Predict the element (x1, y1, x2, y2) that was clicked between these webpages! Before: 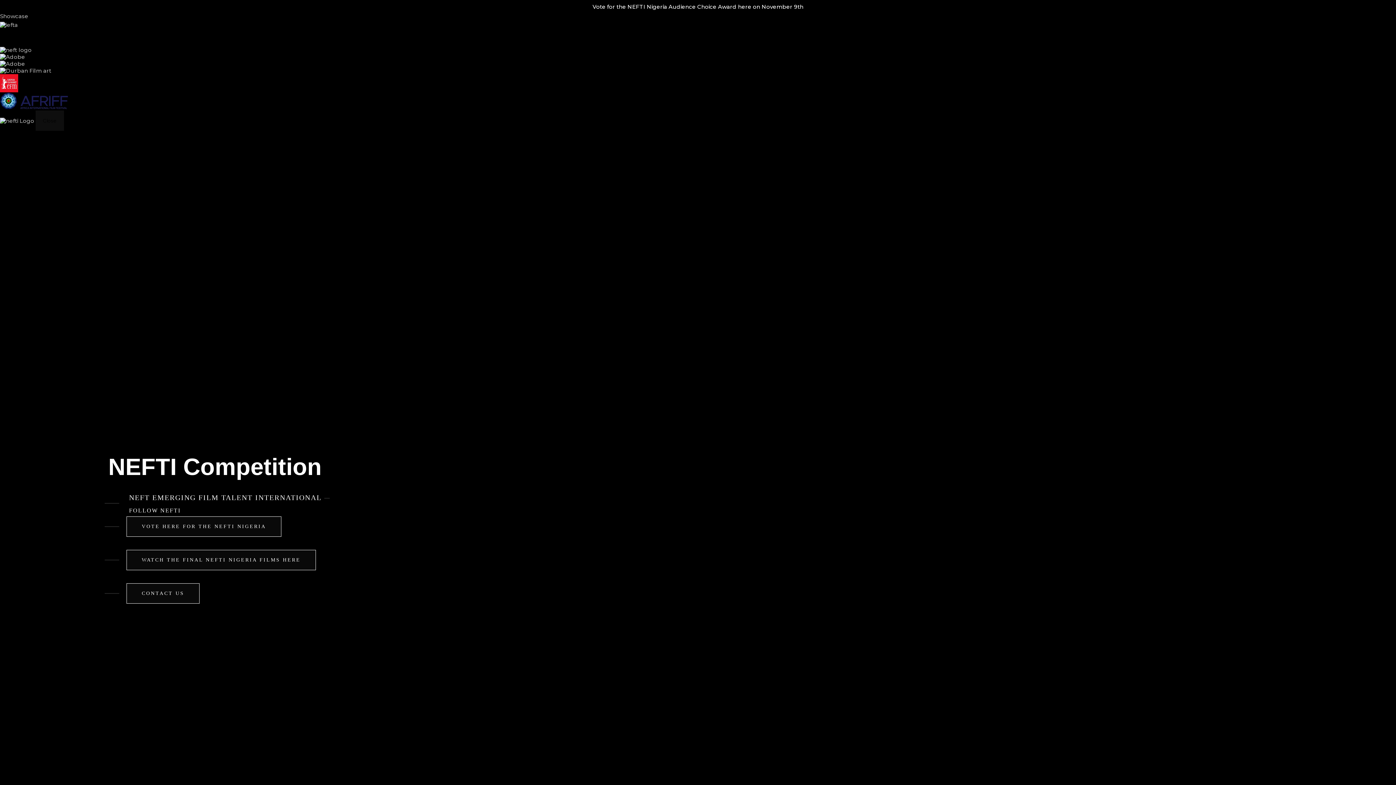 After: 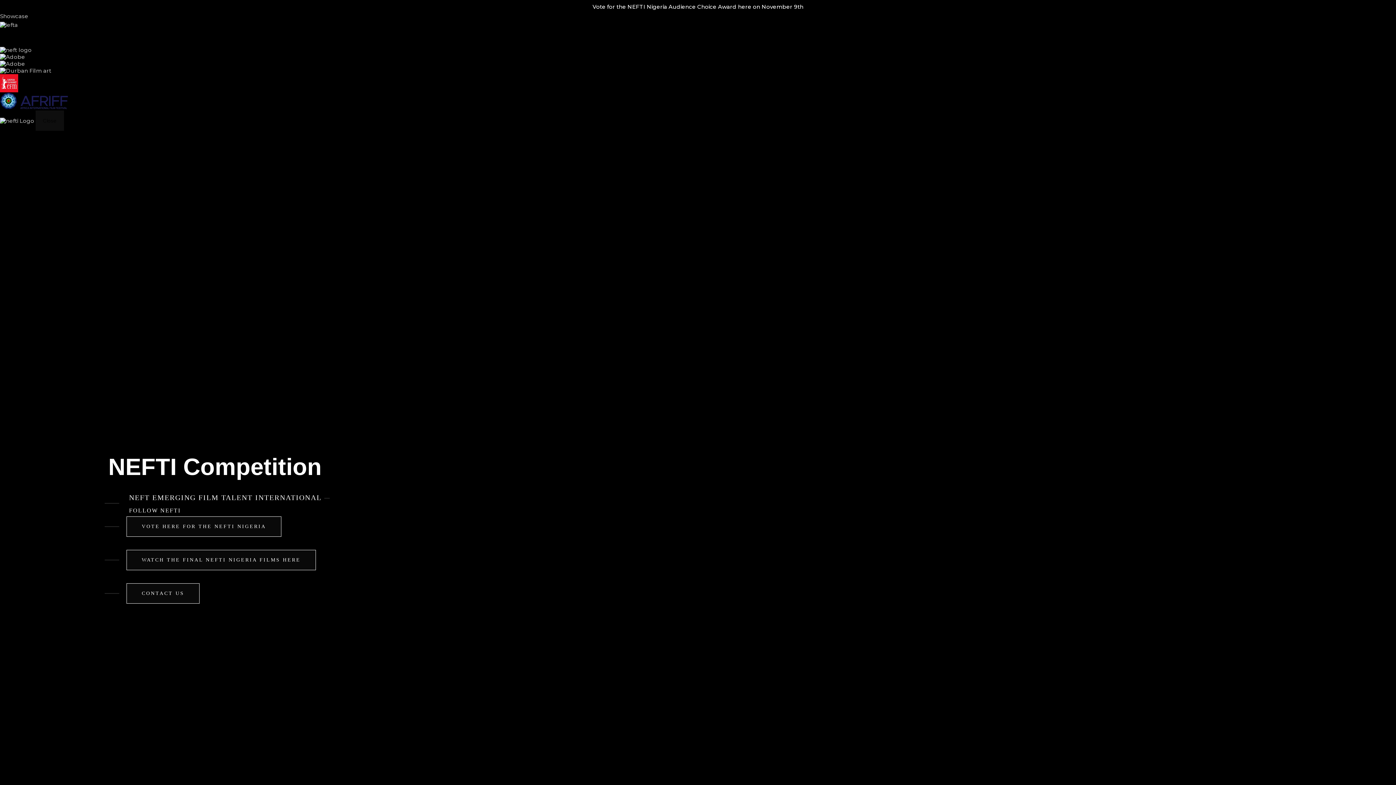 Action: bbox: (0, 53, 25, 60)